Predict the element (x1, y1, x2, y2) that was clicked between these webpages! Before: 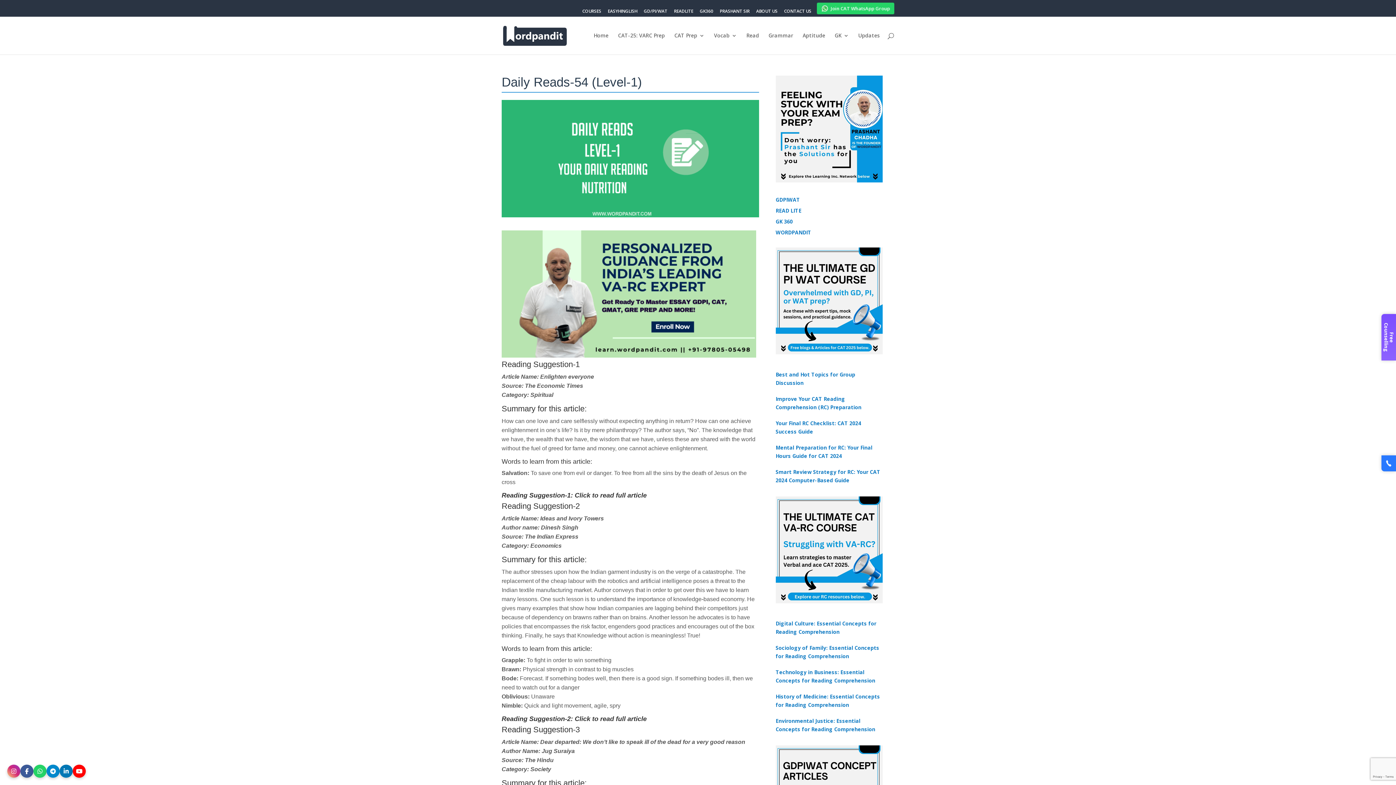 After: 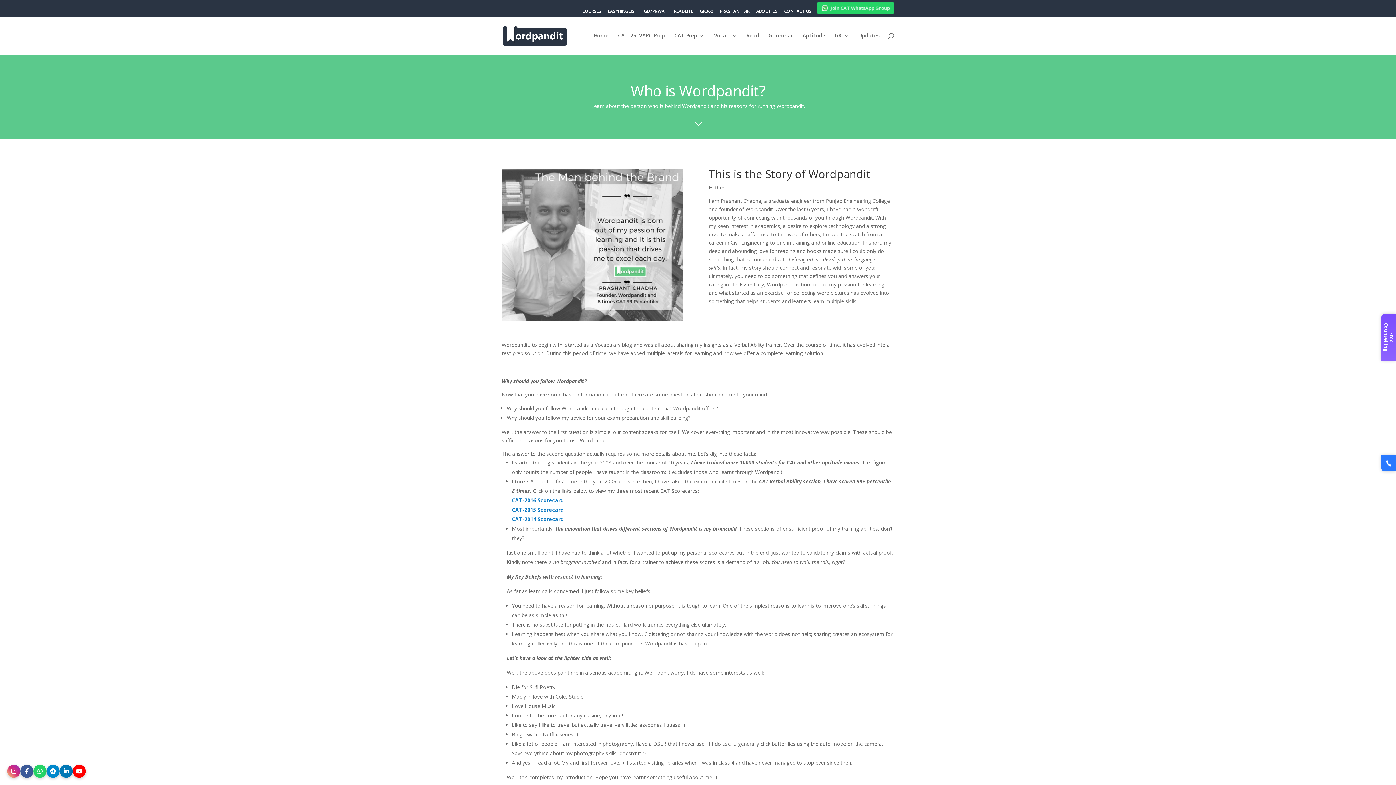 Action: bbox: (720, 9, 749, 16) label: PRASHANT SIR